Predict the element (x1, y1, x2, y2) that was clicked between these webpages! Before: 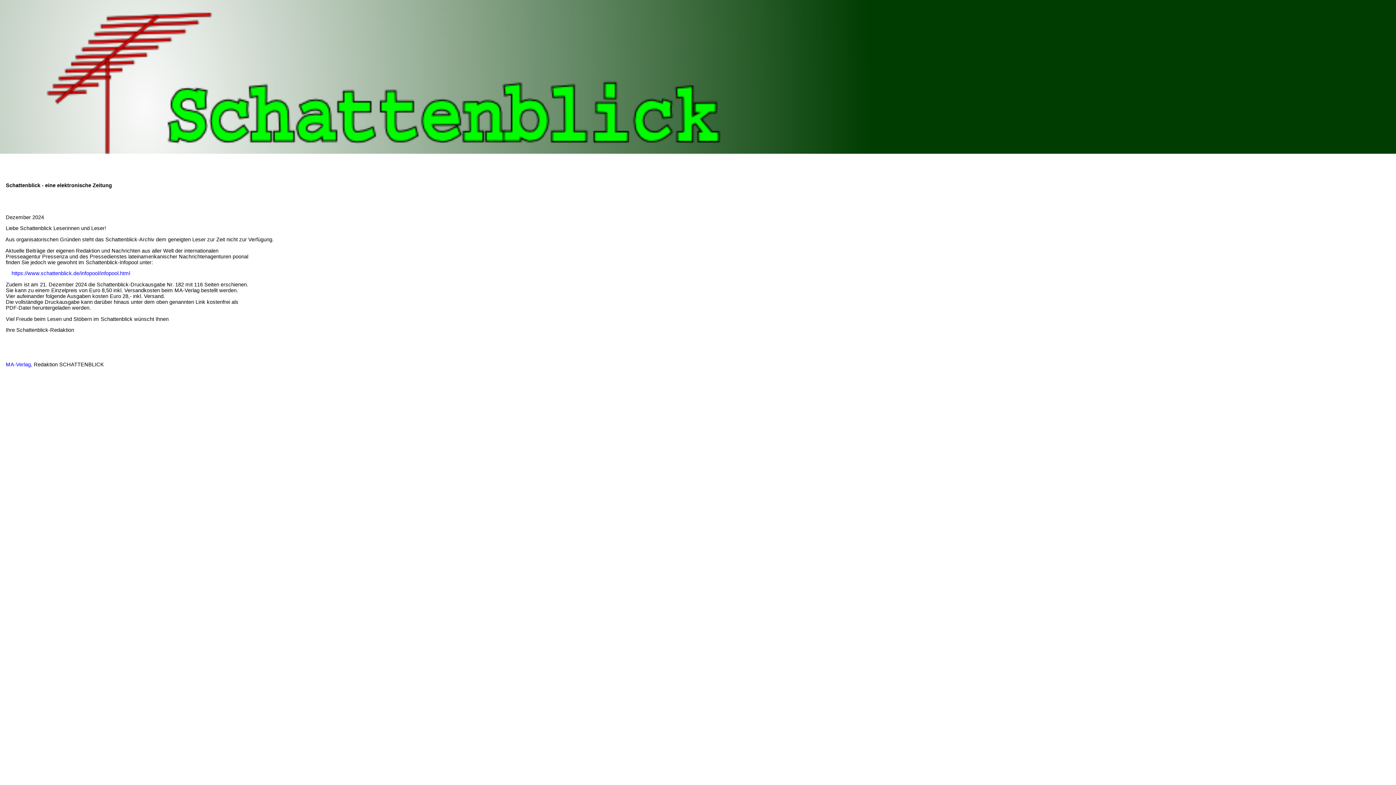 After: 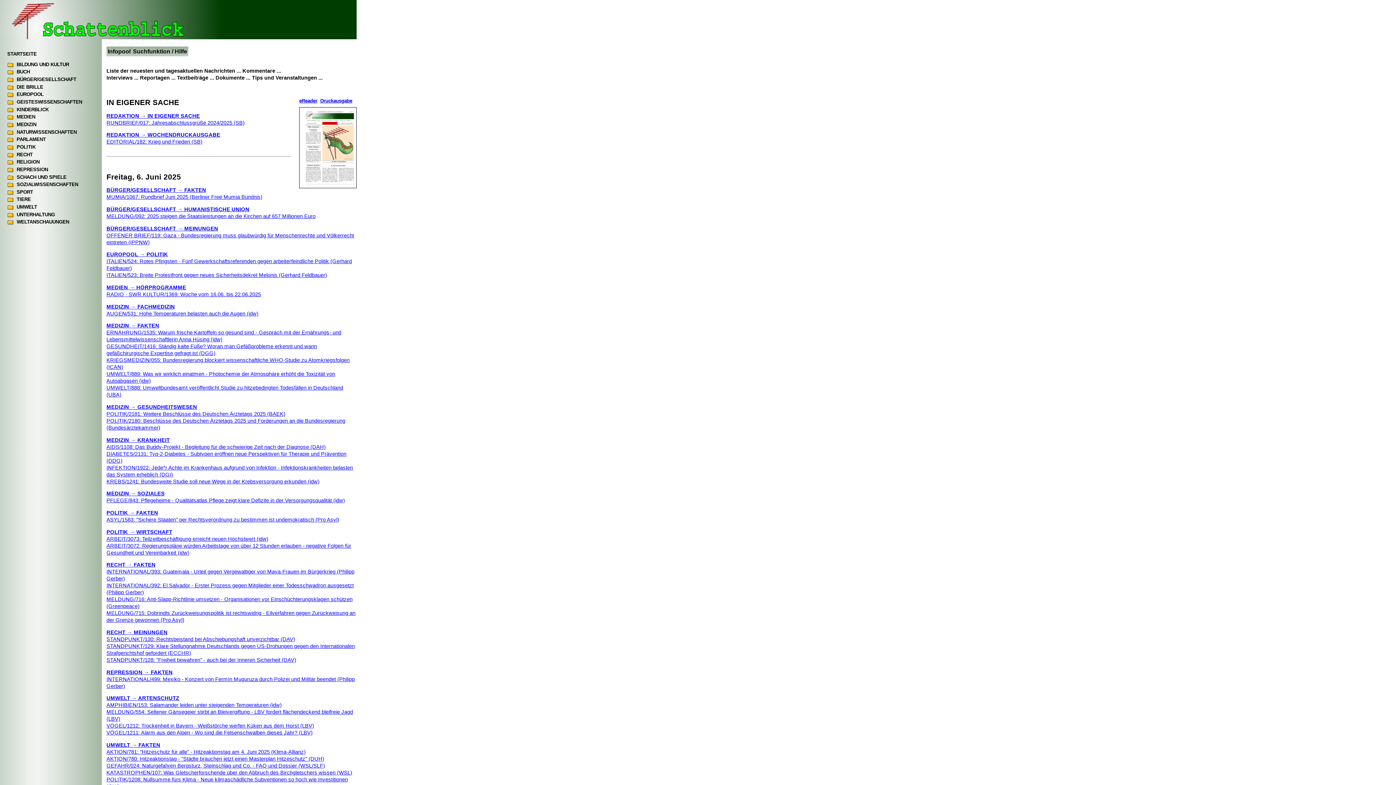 Action: label: https://www.schattenblick.de/infopool/infopool.html bbox: (11, 270, 130, 276)